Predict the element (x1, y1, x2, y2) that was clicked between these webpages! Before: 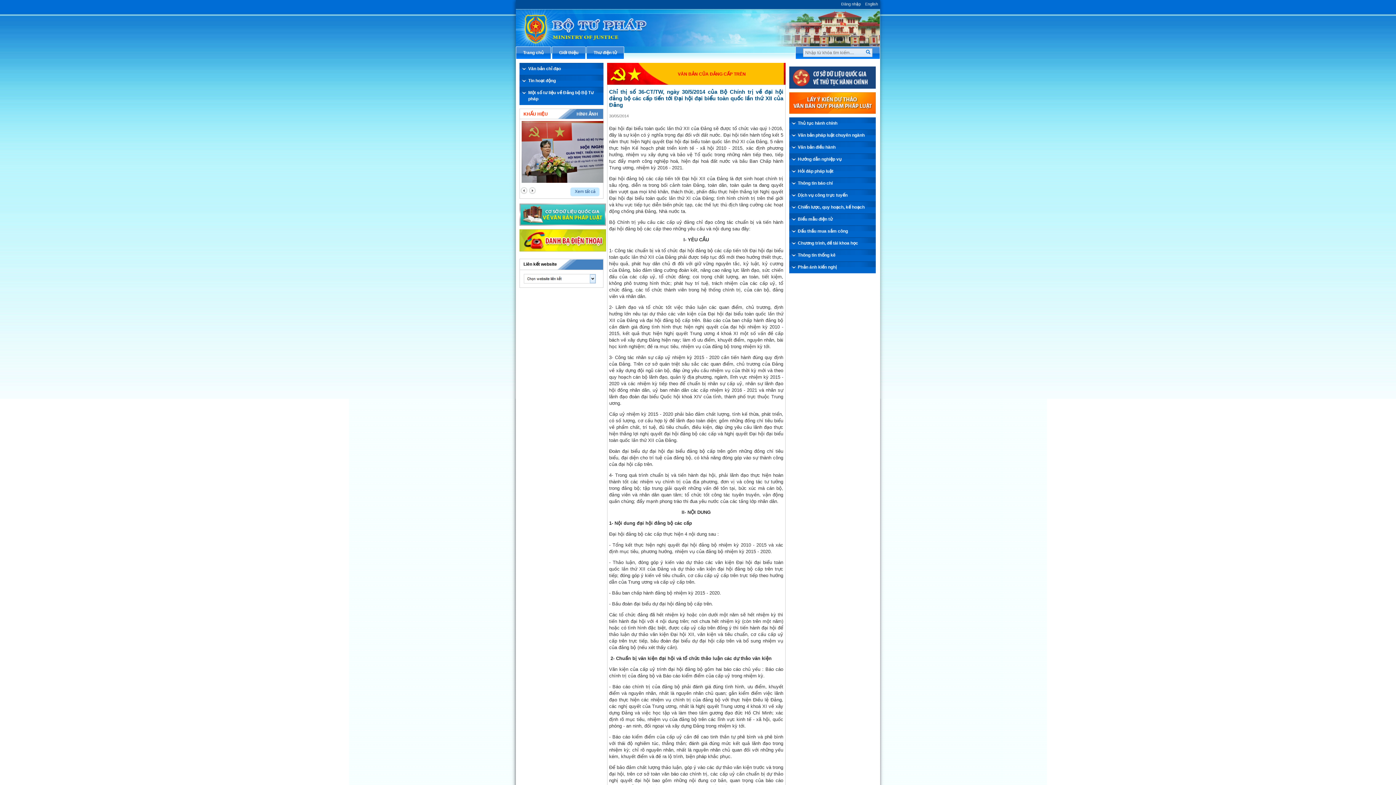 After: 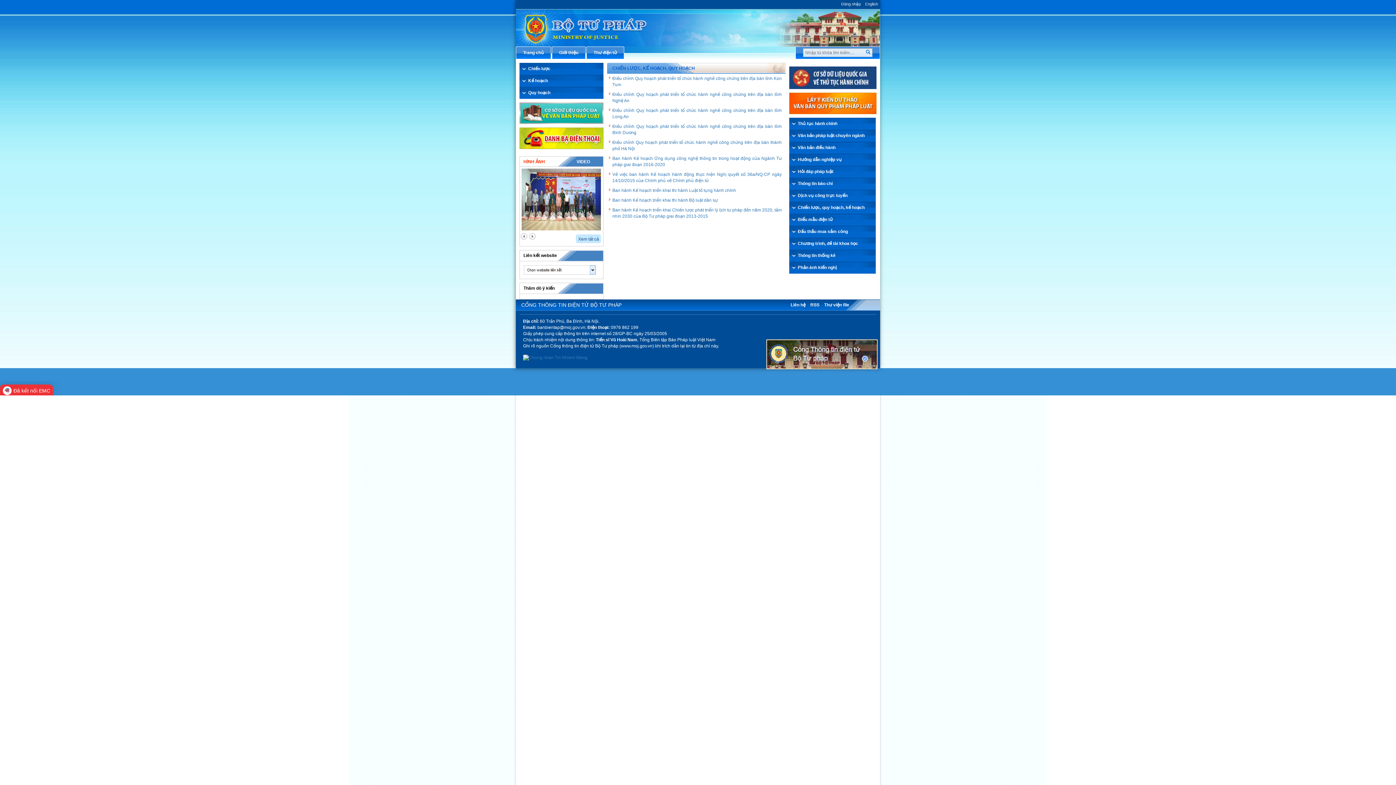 Action: label: Chiến lược, quy hoạch, kế hoạch bbox: (789, 201, 876, 213)